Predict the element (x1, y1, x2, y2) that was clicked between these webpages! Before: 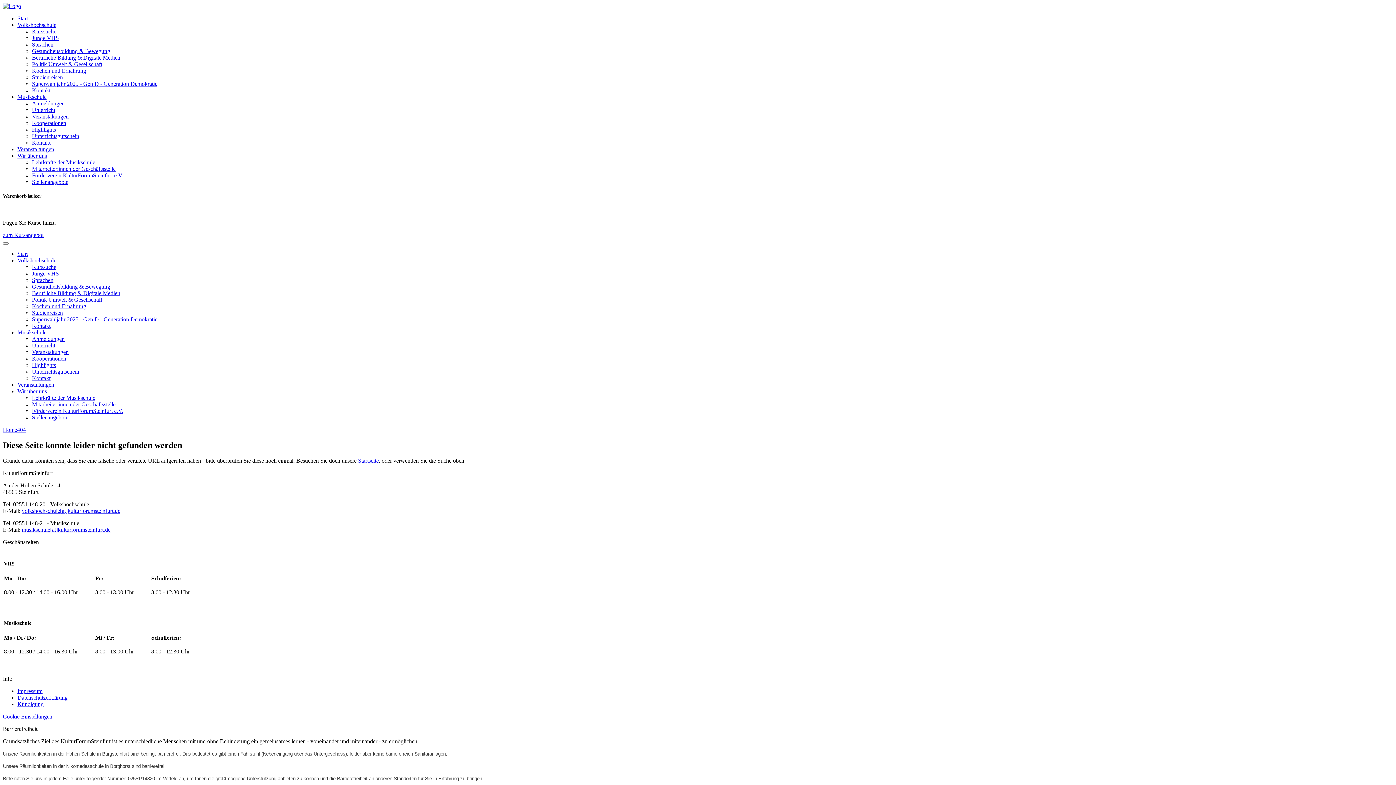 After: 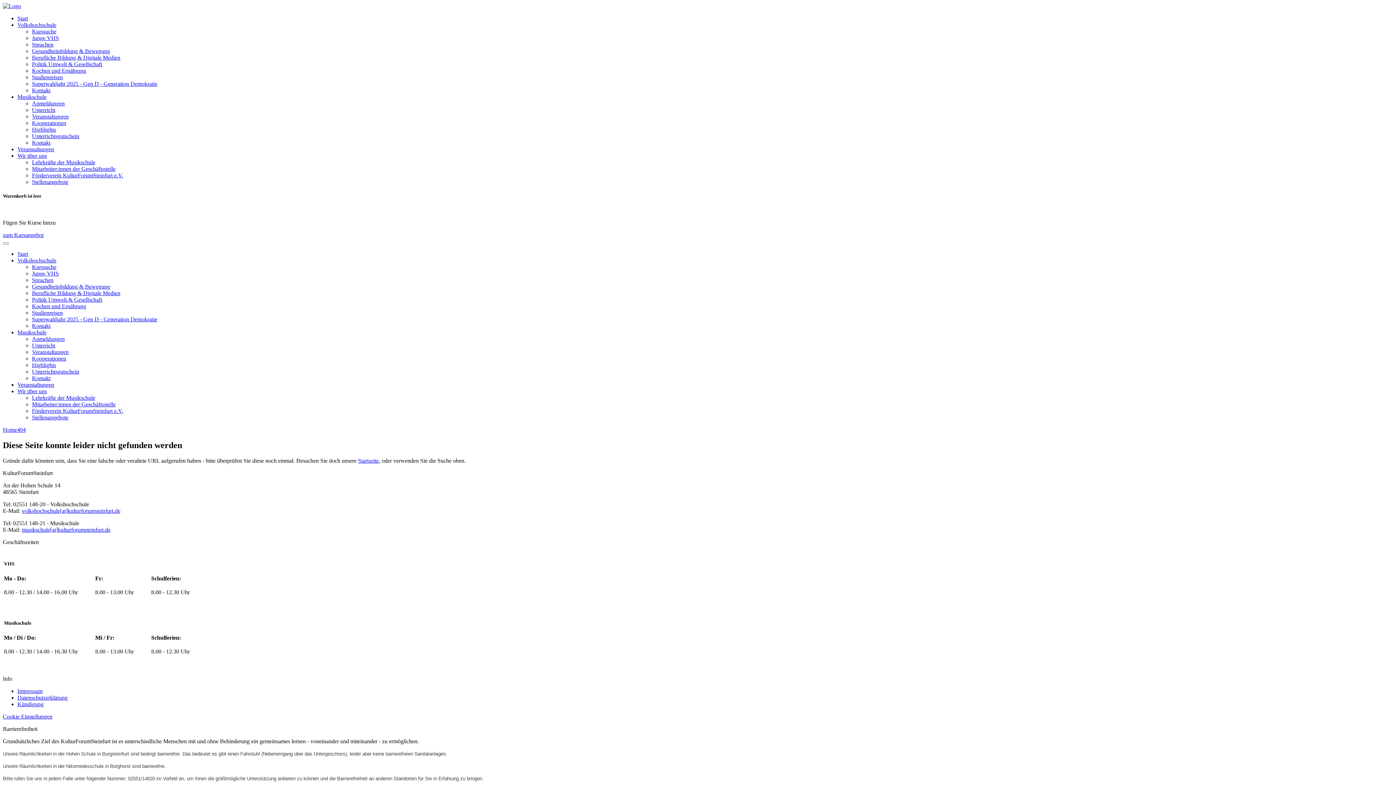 Action: label: musikschule[at]kulturforumsteinfurt.de bbox: (21, 526, 110, 533)